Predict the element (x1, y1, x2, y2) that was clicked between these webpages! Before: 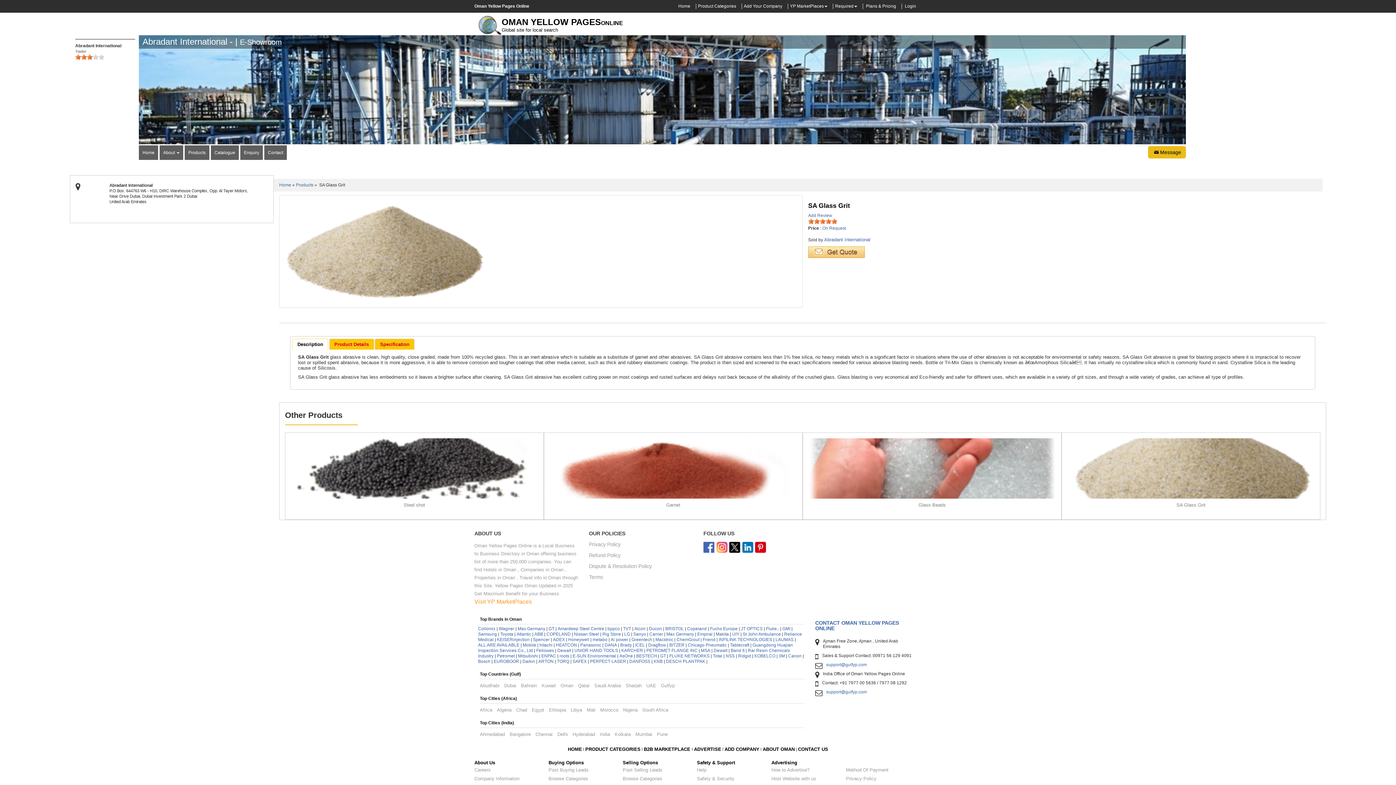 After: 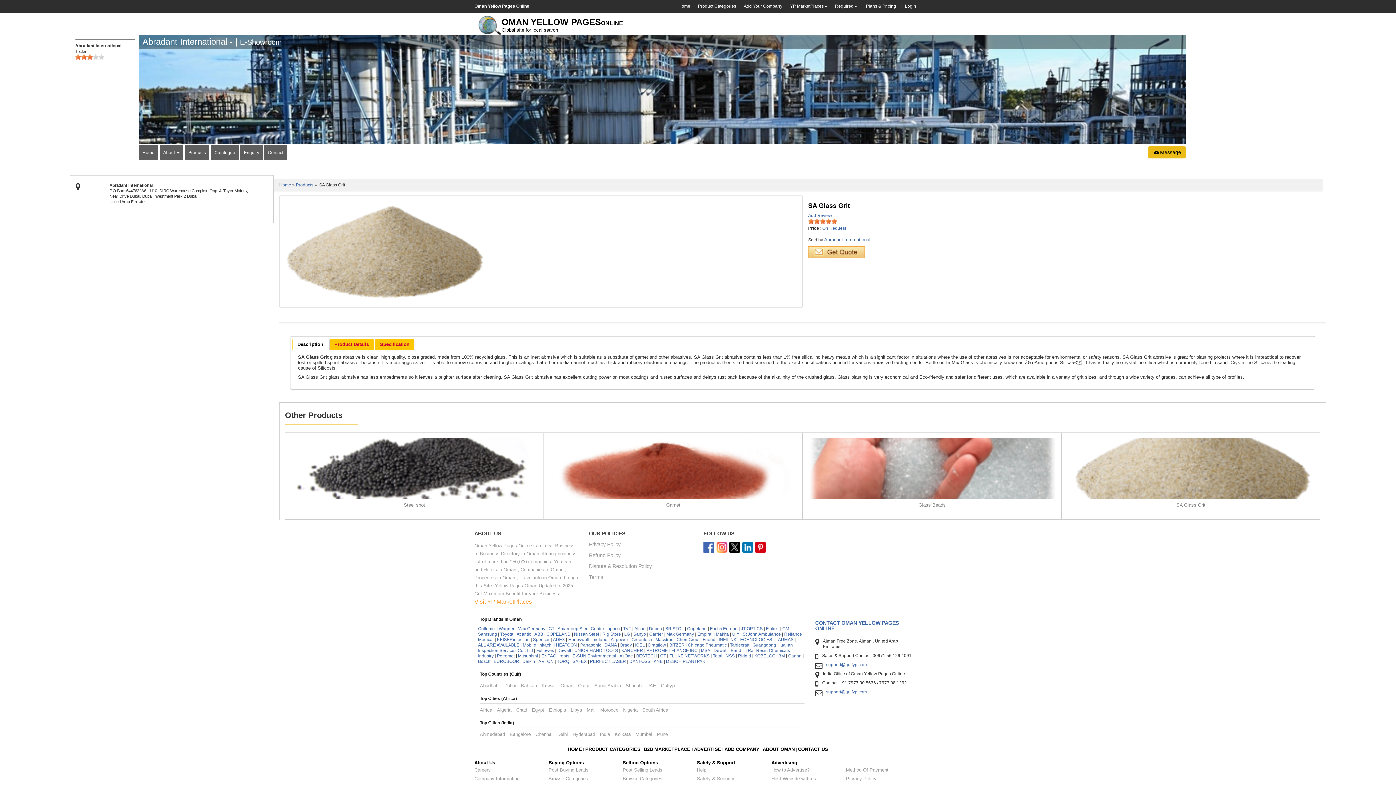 Action: bbox: (625, 683, 641, 688) label: Sharjah